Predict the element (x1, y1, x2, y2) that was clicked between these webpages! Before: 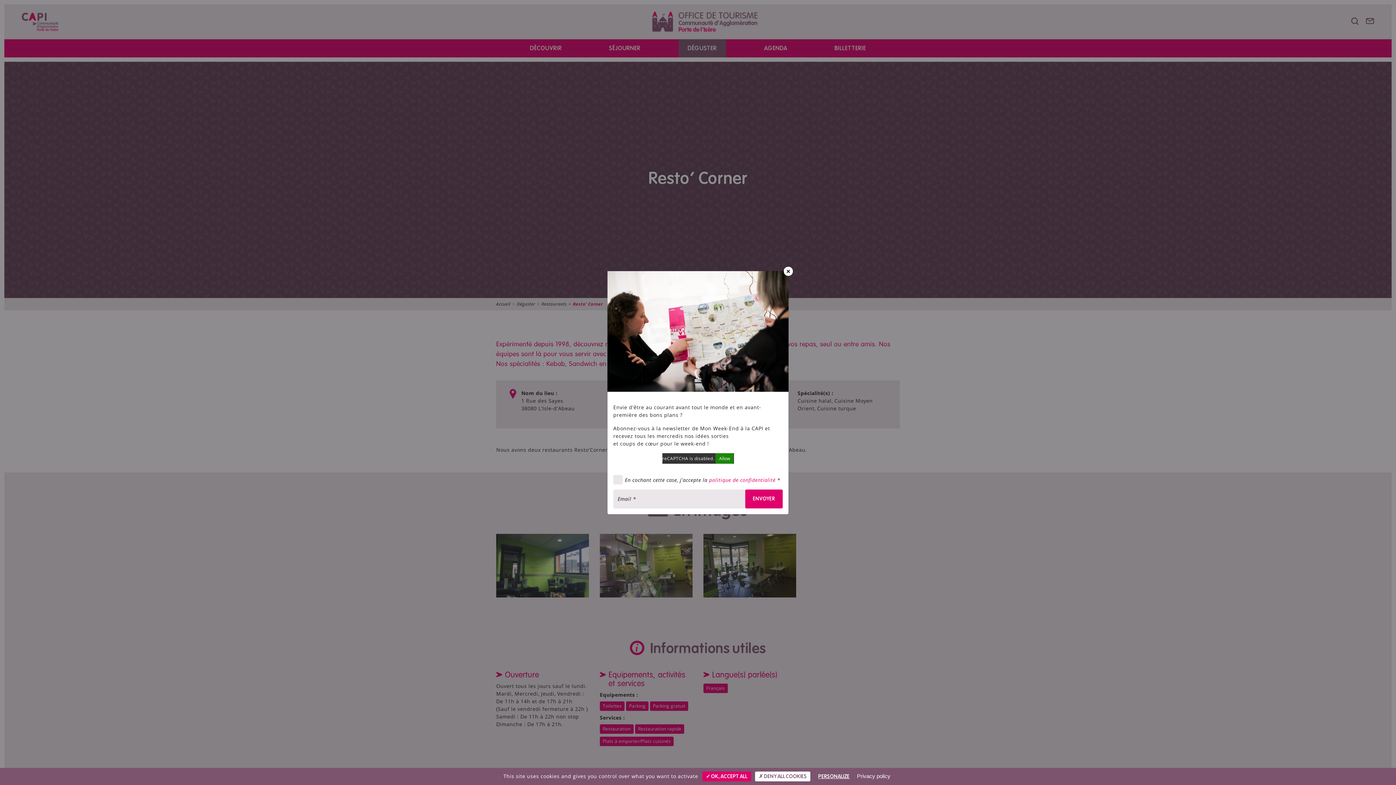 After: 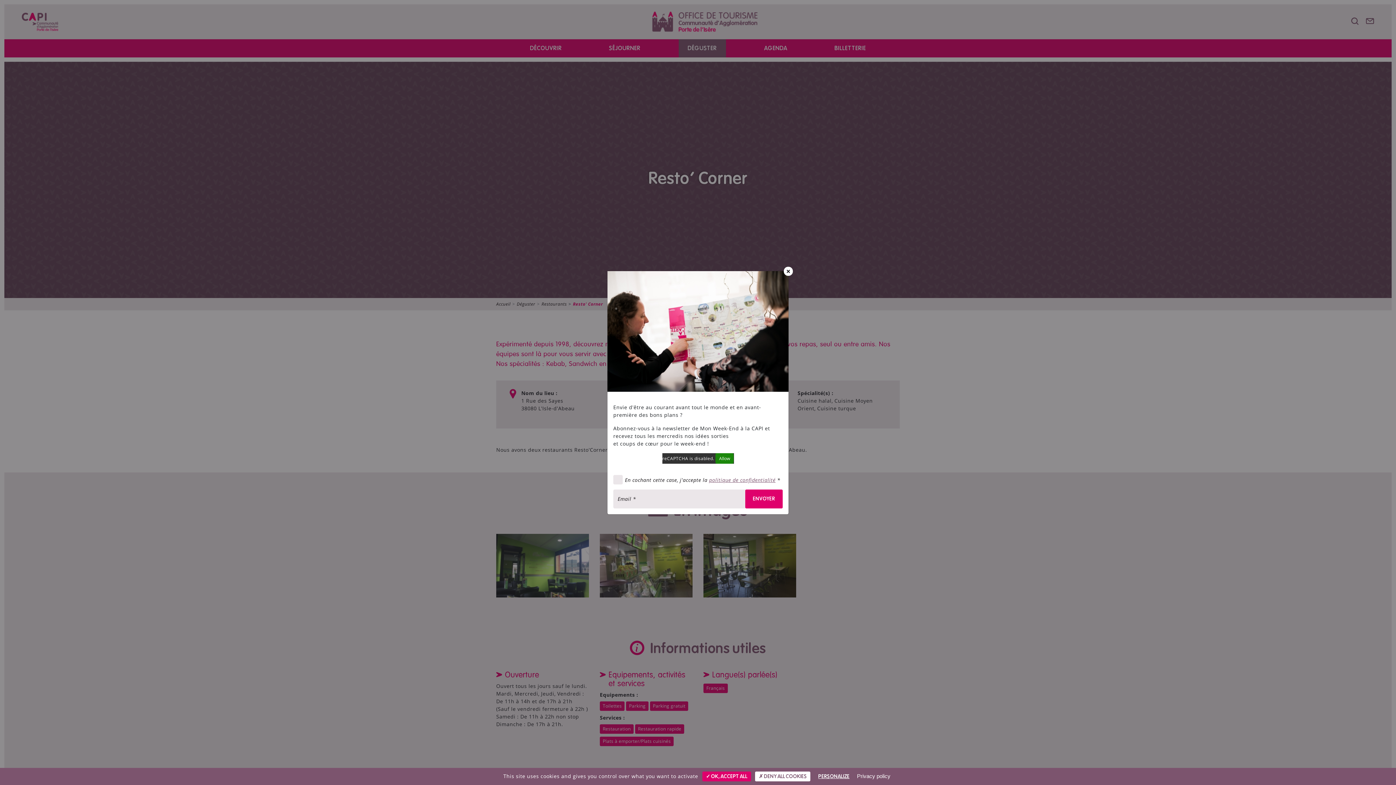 Action: bbox: (709, 478, 775, 485) label: politique de confidentialité